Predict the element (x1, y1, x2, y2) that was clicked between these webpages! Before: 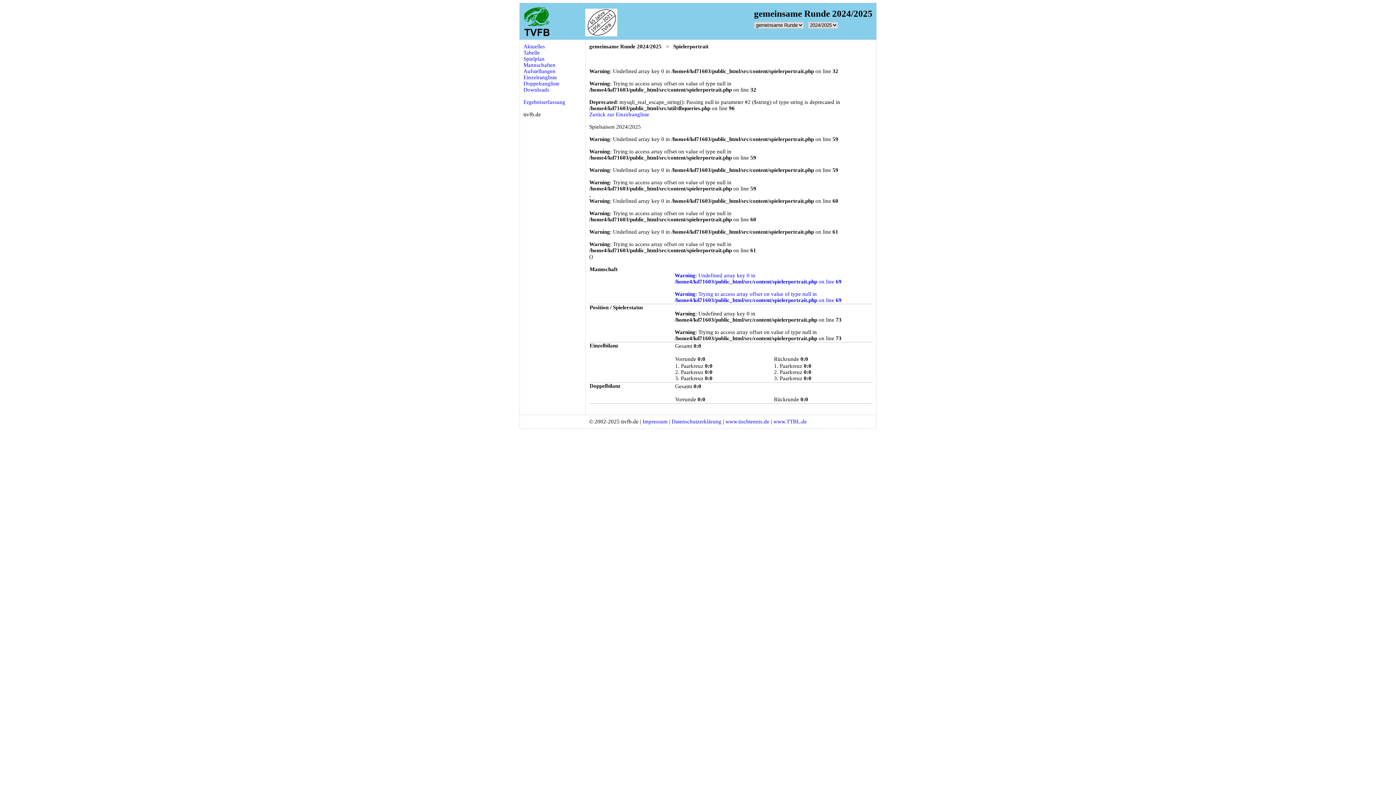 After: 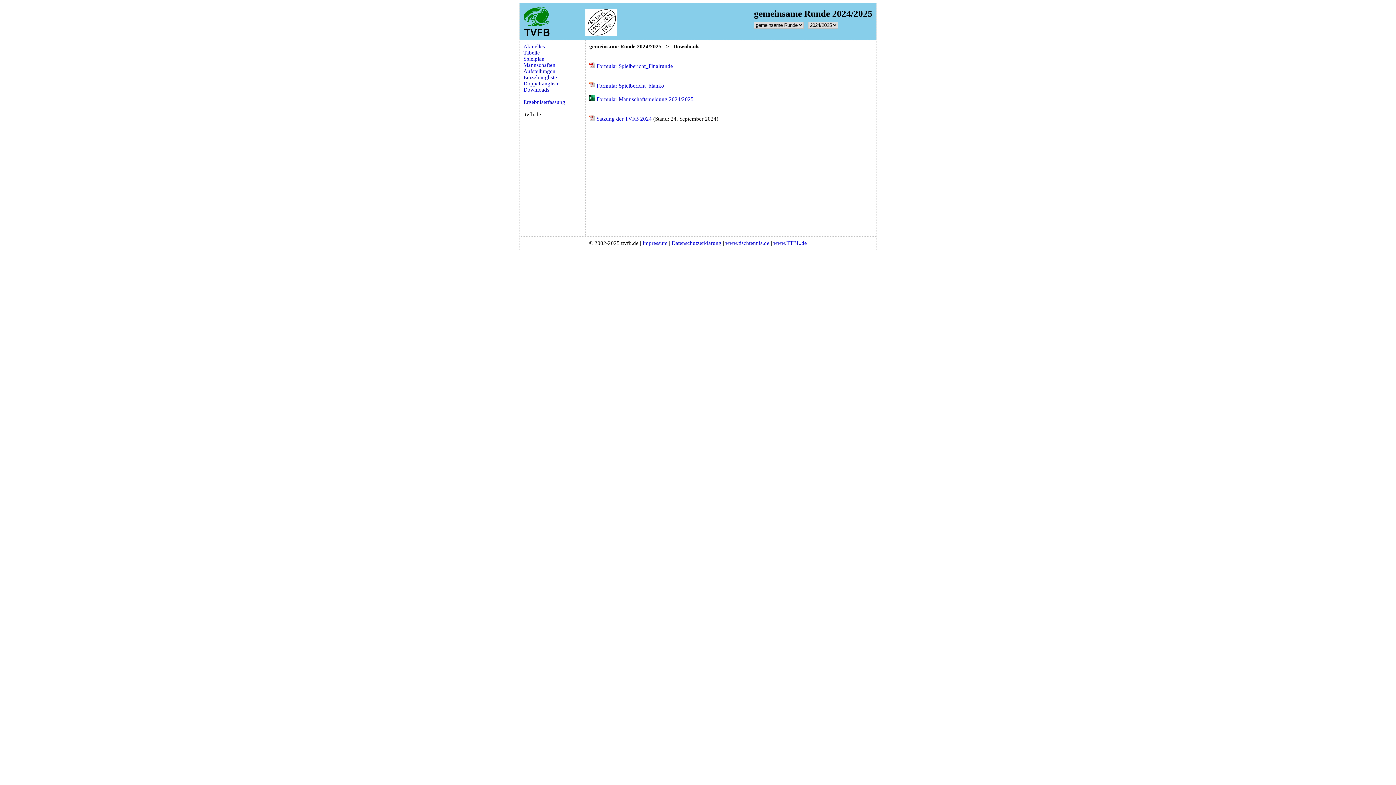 Action: bbox: (523, 86, 549, 92) label: Downloads